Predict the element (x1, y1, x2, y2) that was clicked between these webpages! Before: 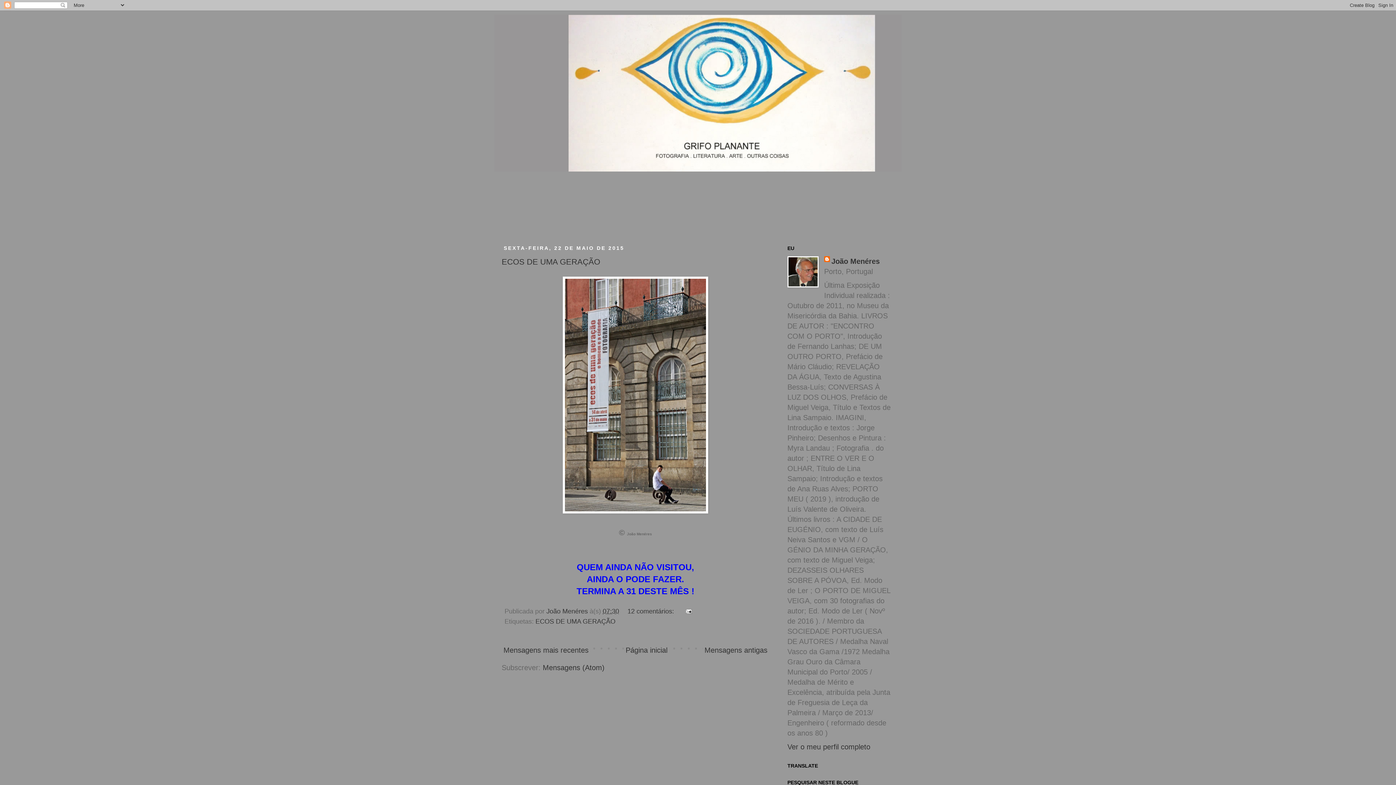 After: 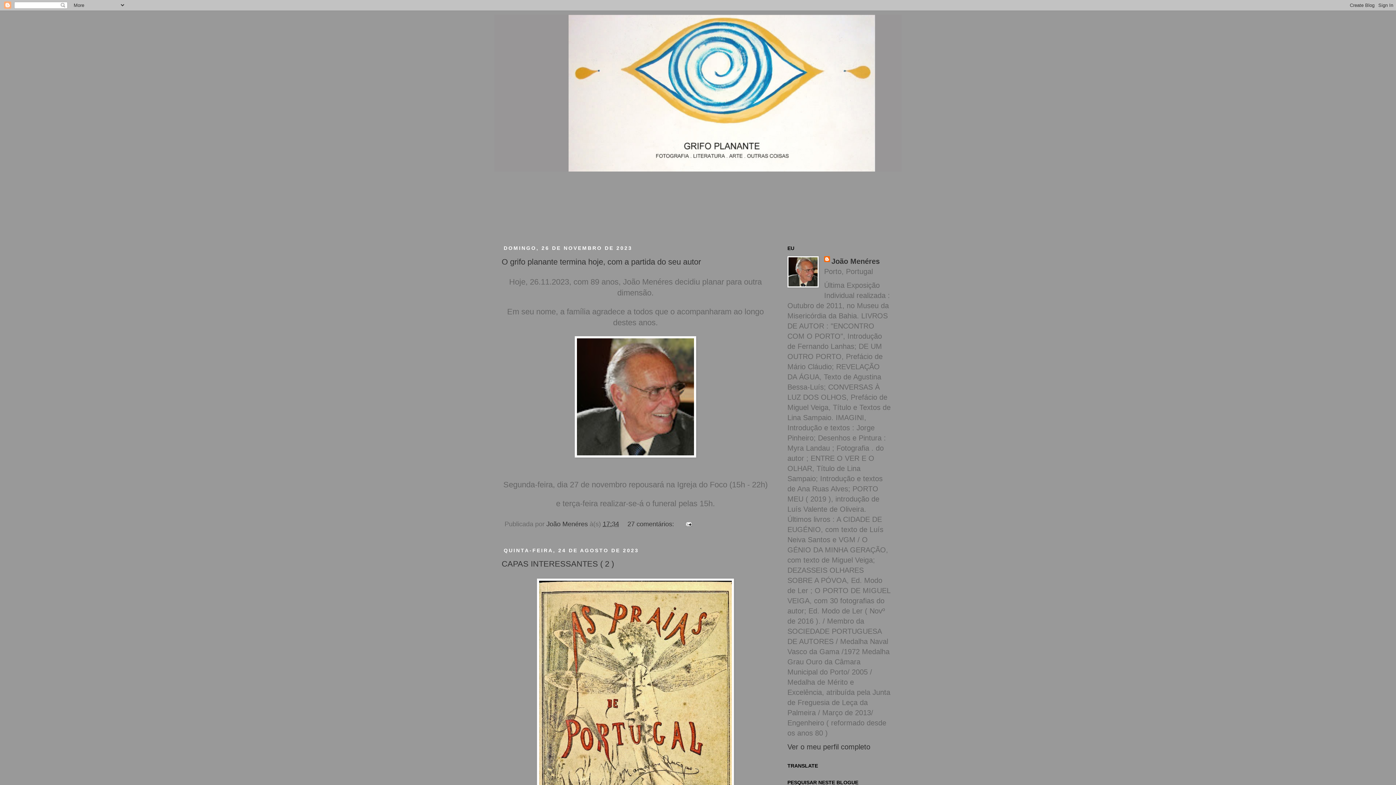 Action: bbox: (494, 14, 901, 171)